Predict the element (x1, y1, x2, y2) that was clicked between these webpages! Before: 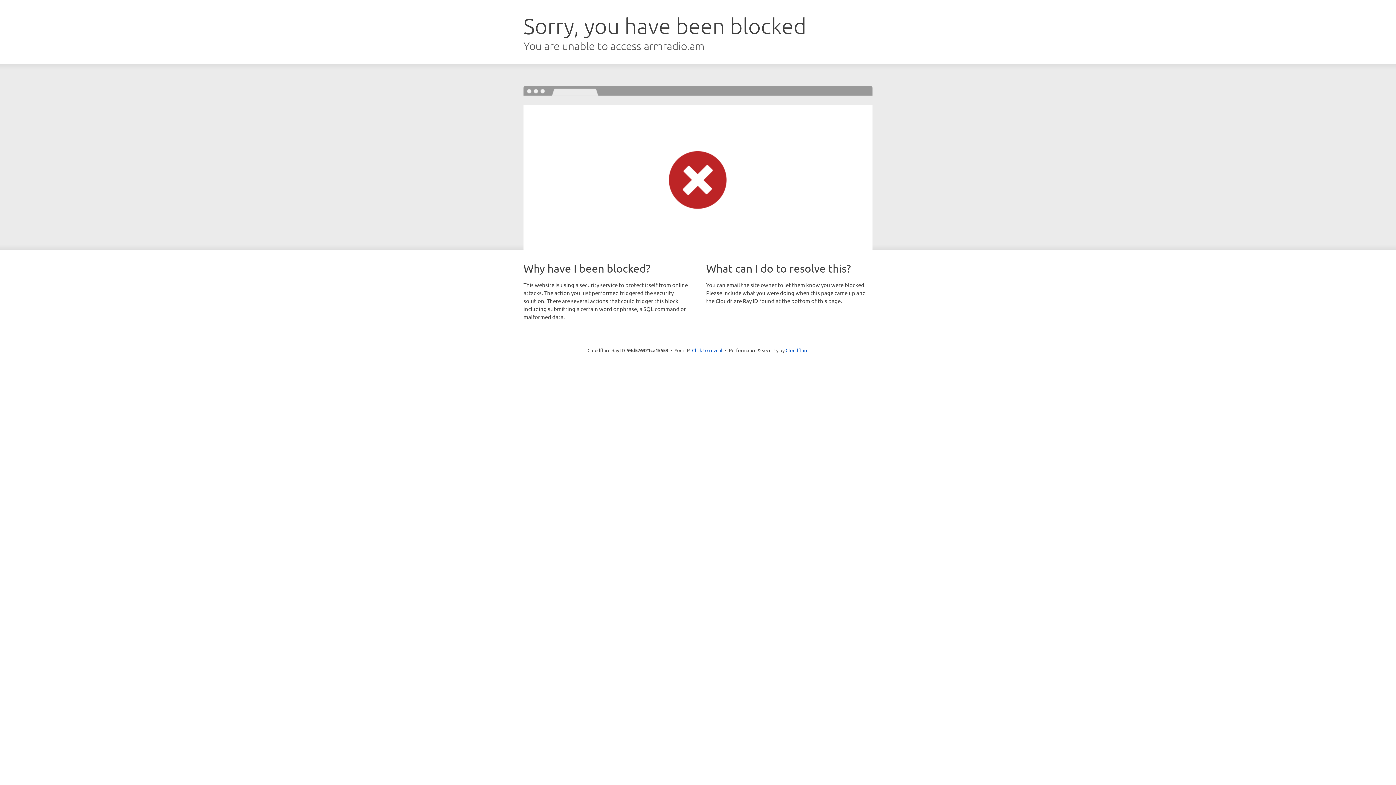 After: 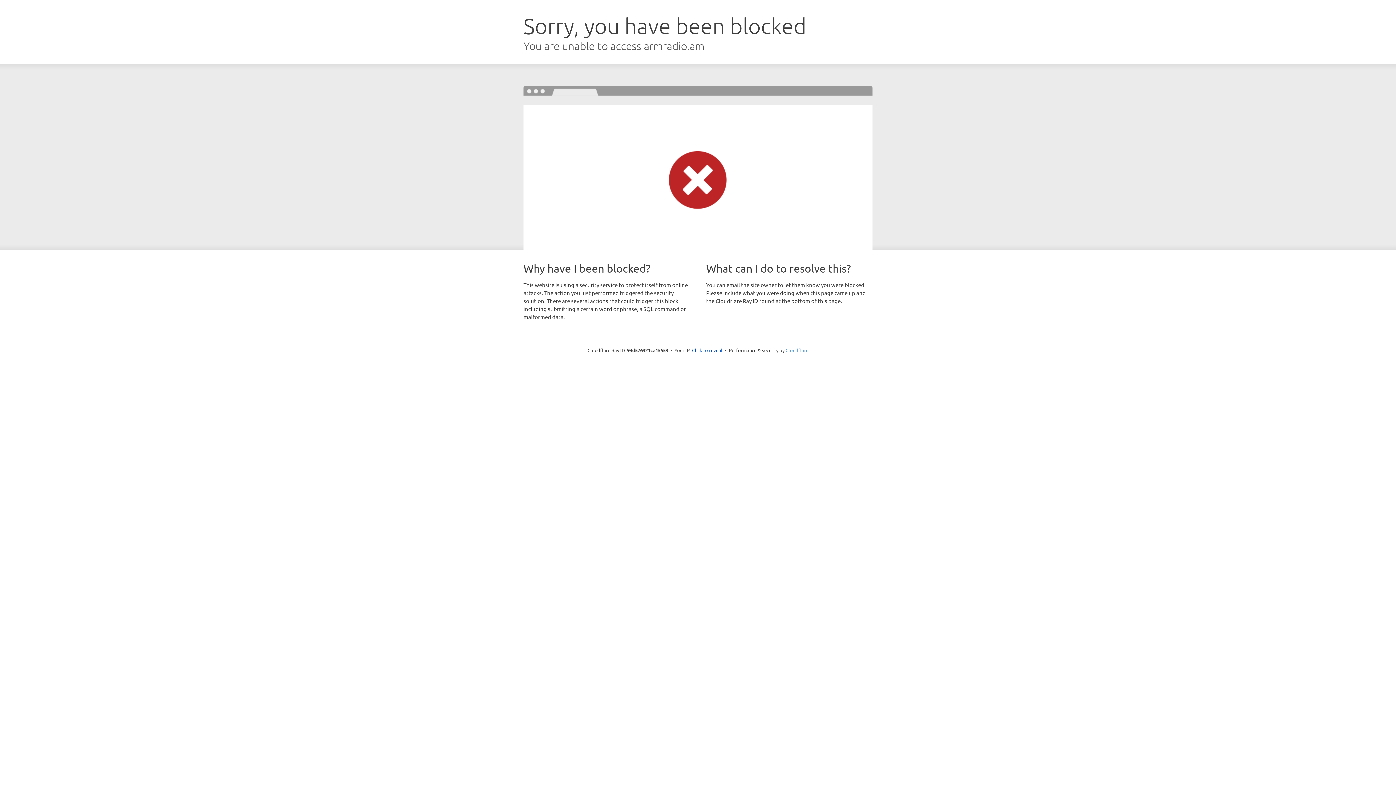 Action: label: Cloudflare bbox: (785, 347, 808, 353)